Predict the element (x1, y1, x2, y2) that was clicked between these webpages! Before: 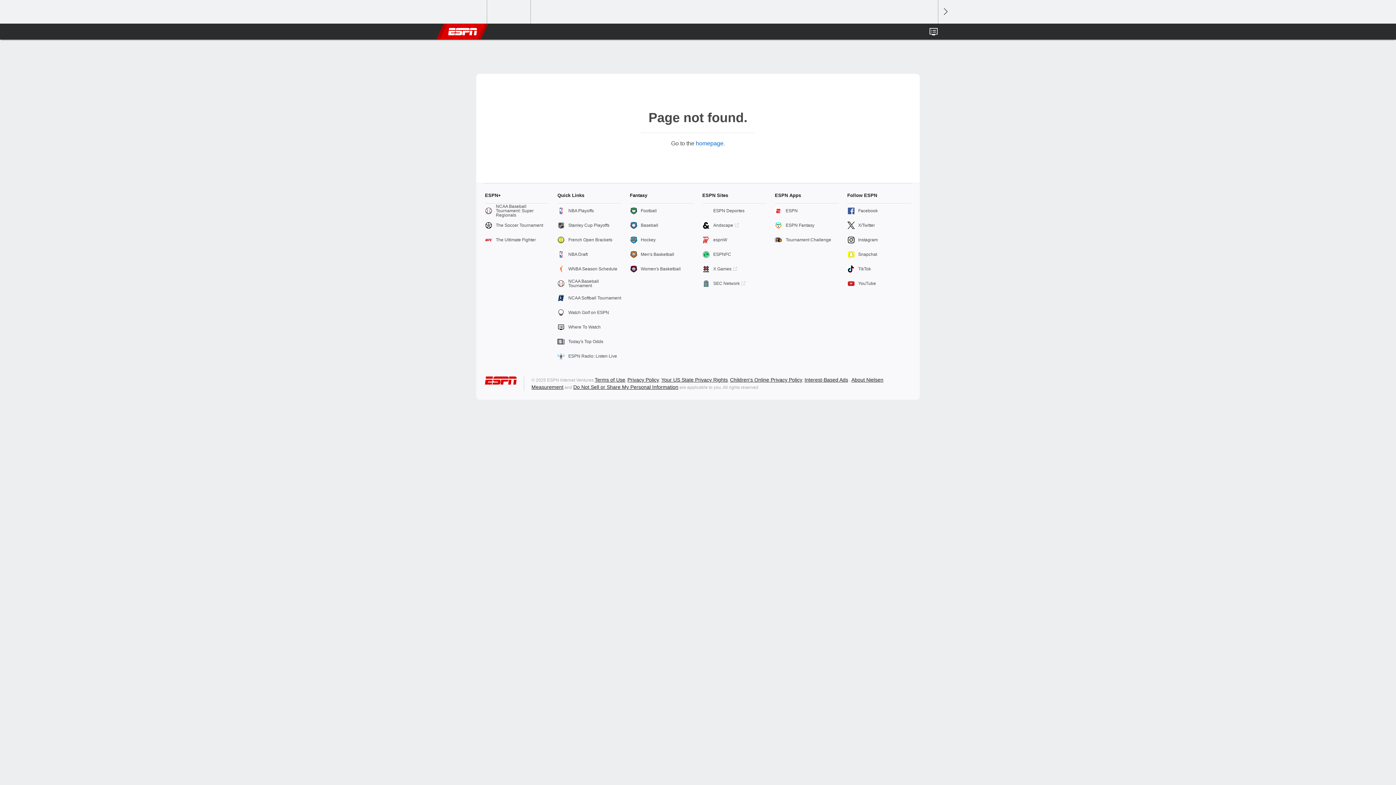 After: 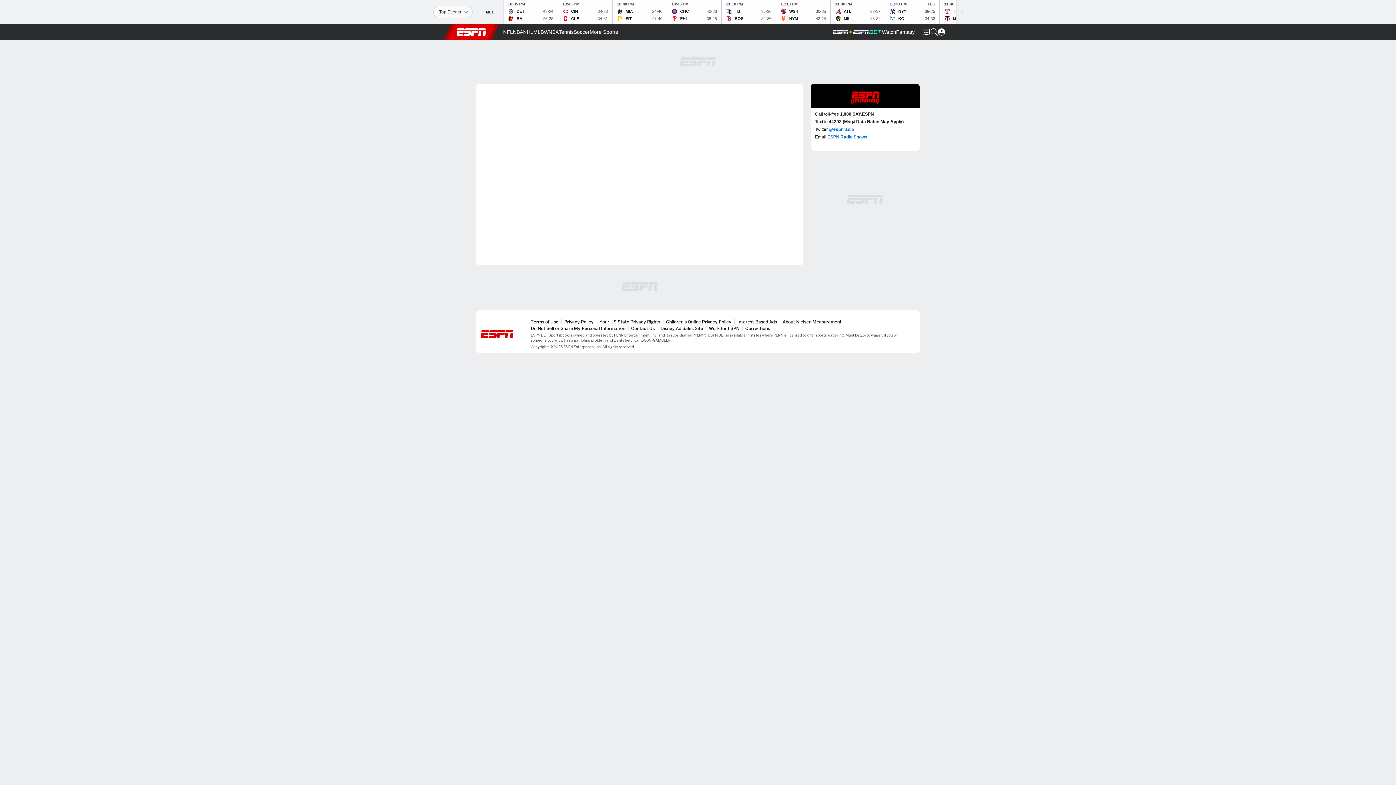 Action: label: ESPN Radio: Listen Live bbox: (557, 349, 621, 363)